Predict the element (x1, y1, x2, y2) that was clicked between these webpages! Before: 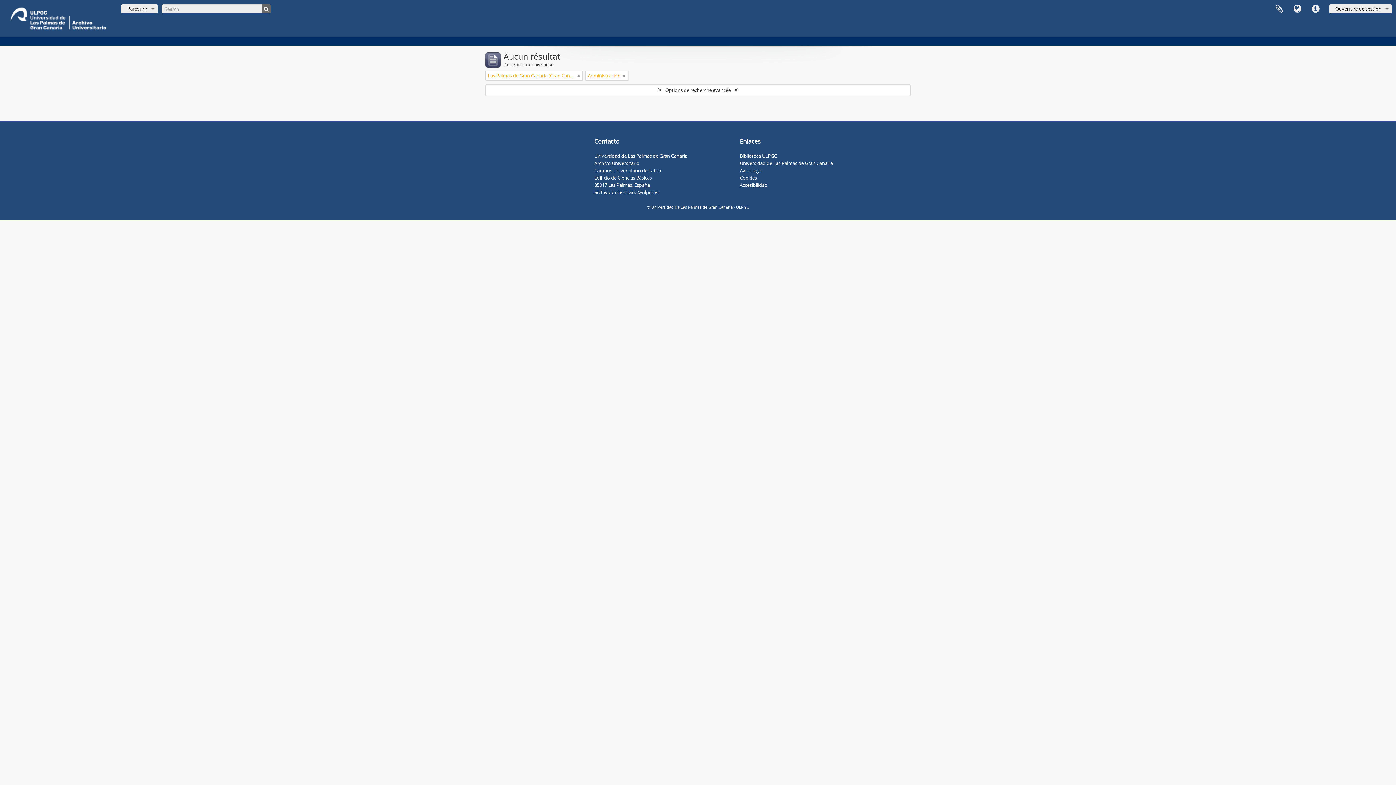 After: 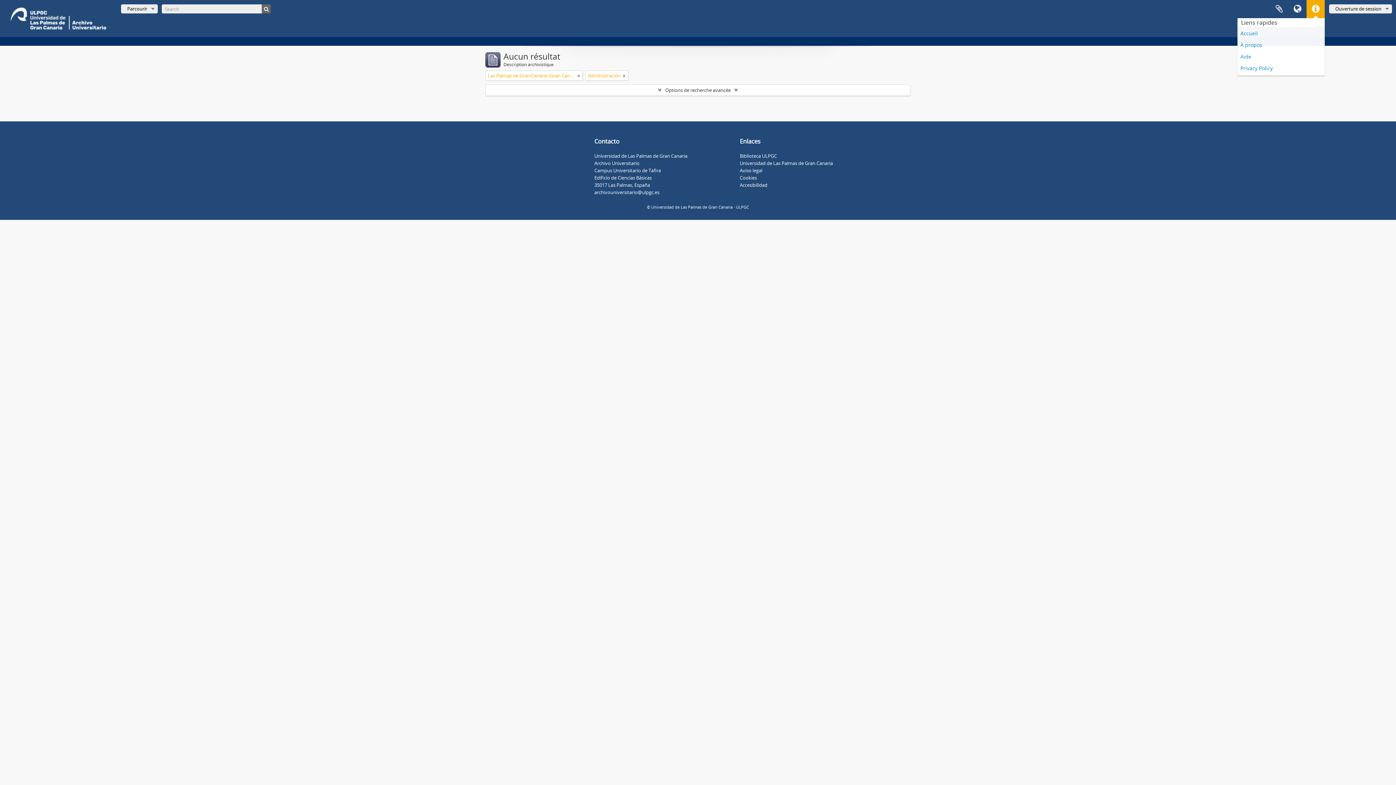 Action: label: Liens rapides bbox: (1306, 0, 1325, 18)